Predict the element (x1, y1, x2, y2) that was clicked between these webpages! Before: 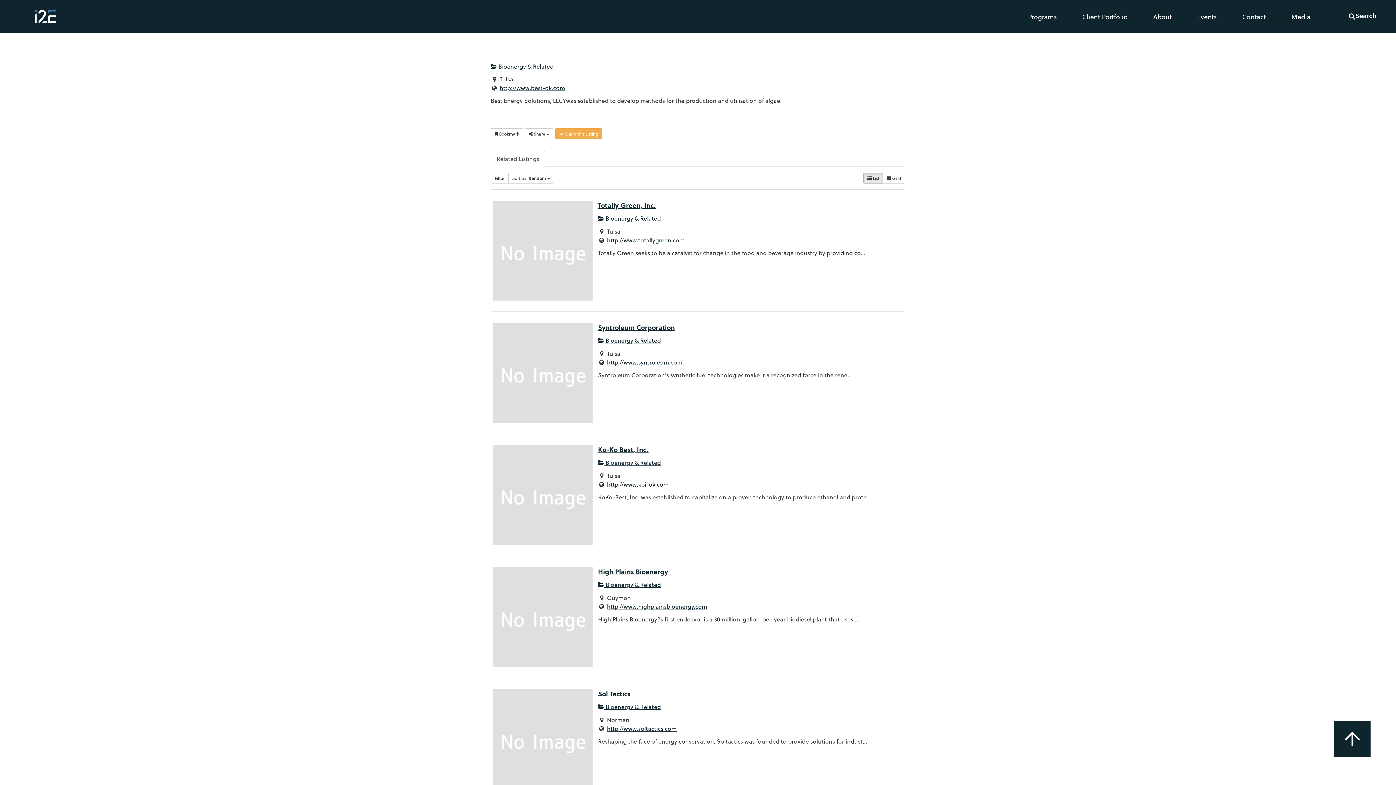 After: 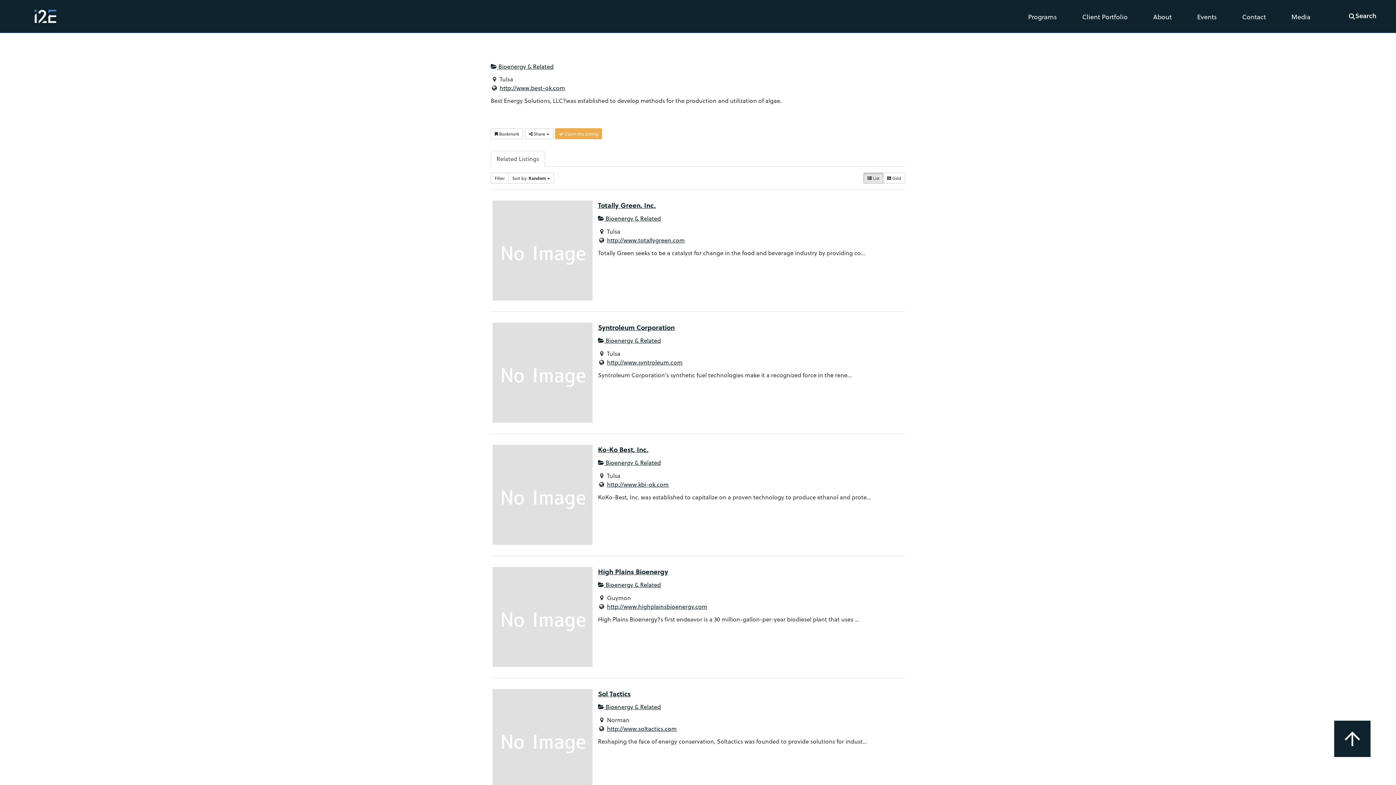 Action: bbox: (490, 150, 545, 166) label: Related Listings